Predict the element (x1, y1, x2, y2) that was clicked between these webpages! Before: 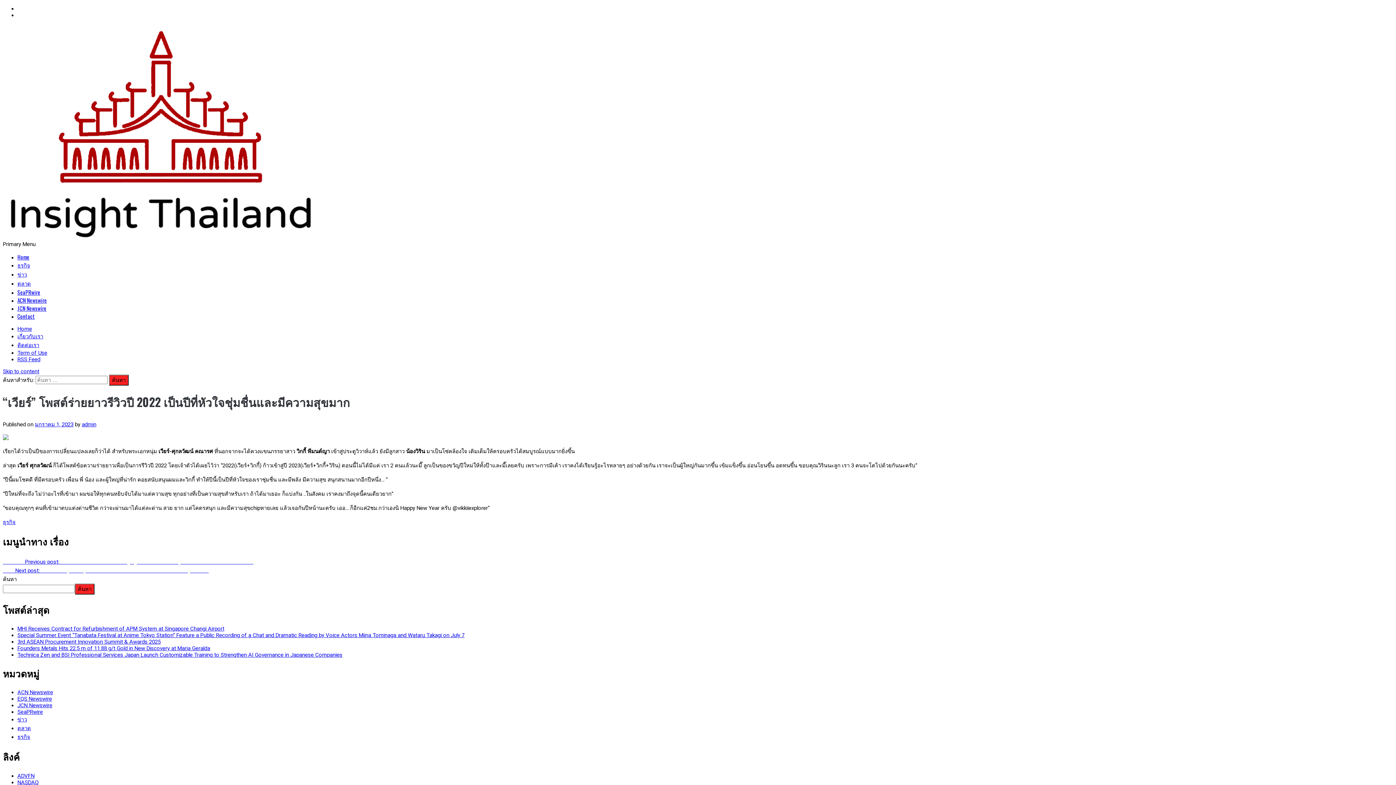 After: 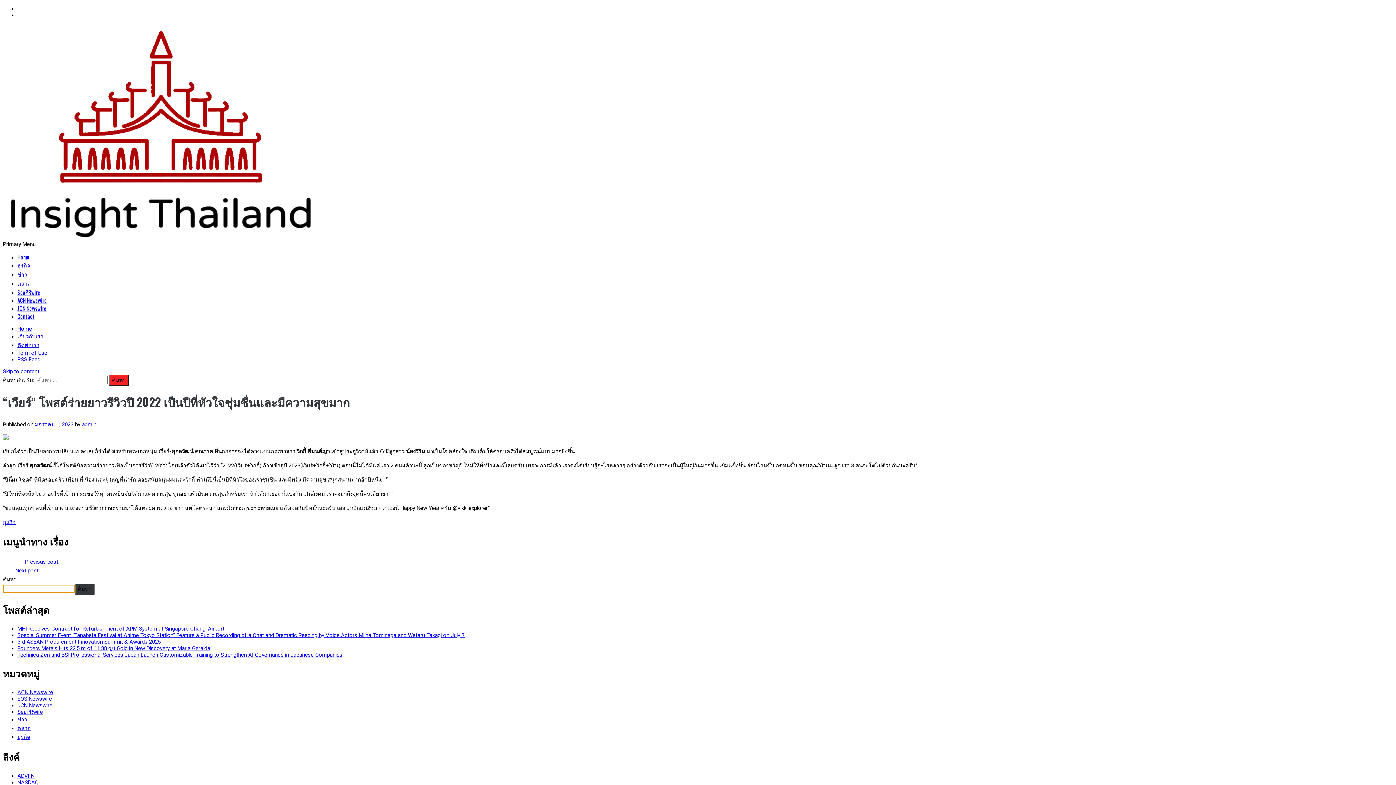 Action: bbox: (74, 584, 94, 594) label: ค้นหา